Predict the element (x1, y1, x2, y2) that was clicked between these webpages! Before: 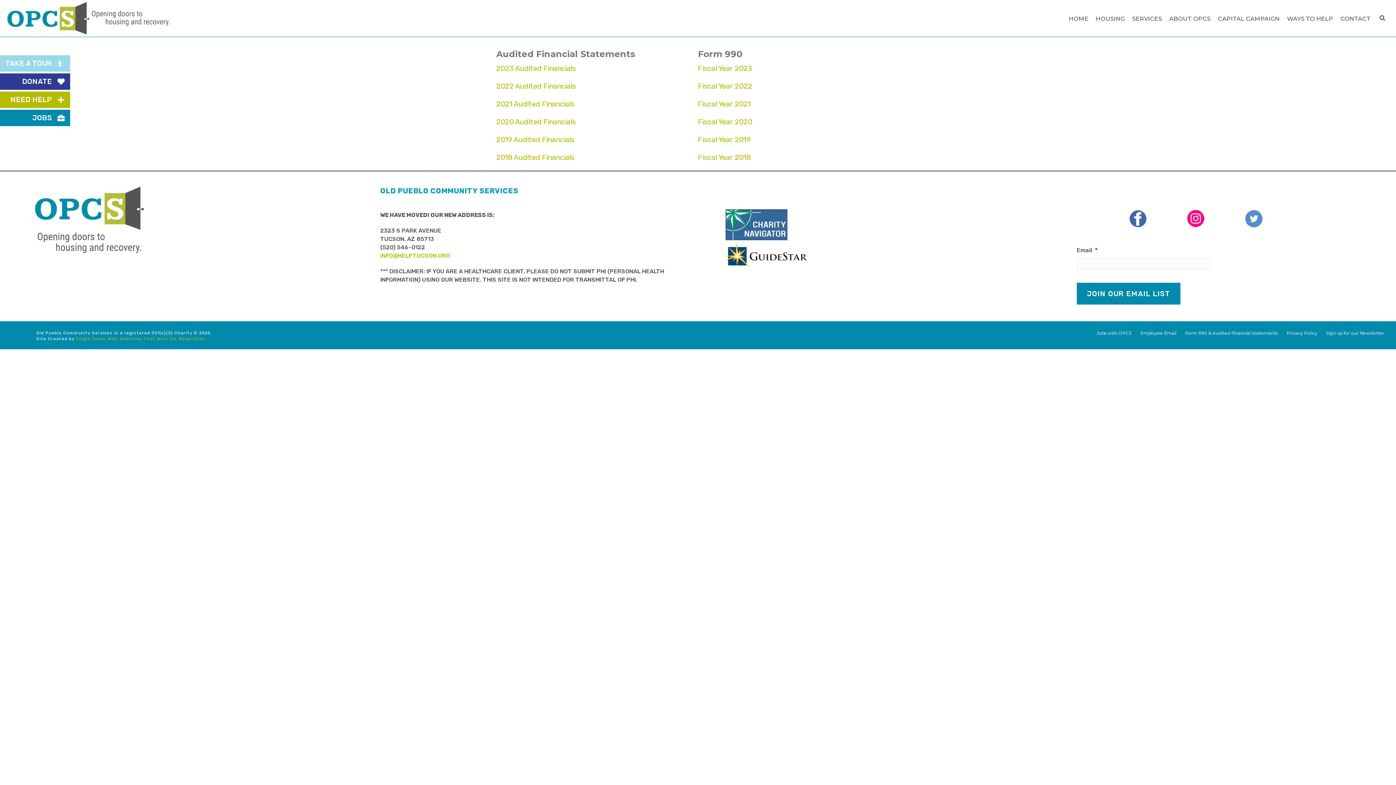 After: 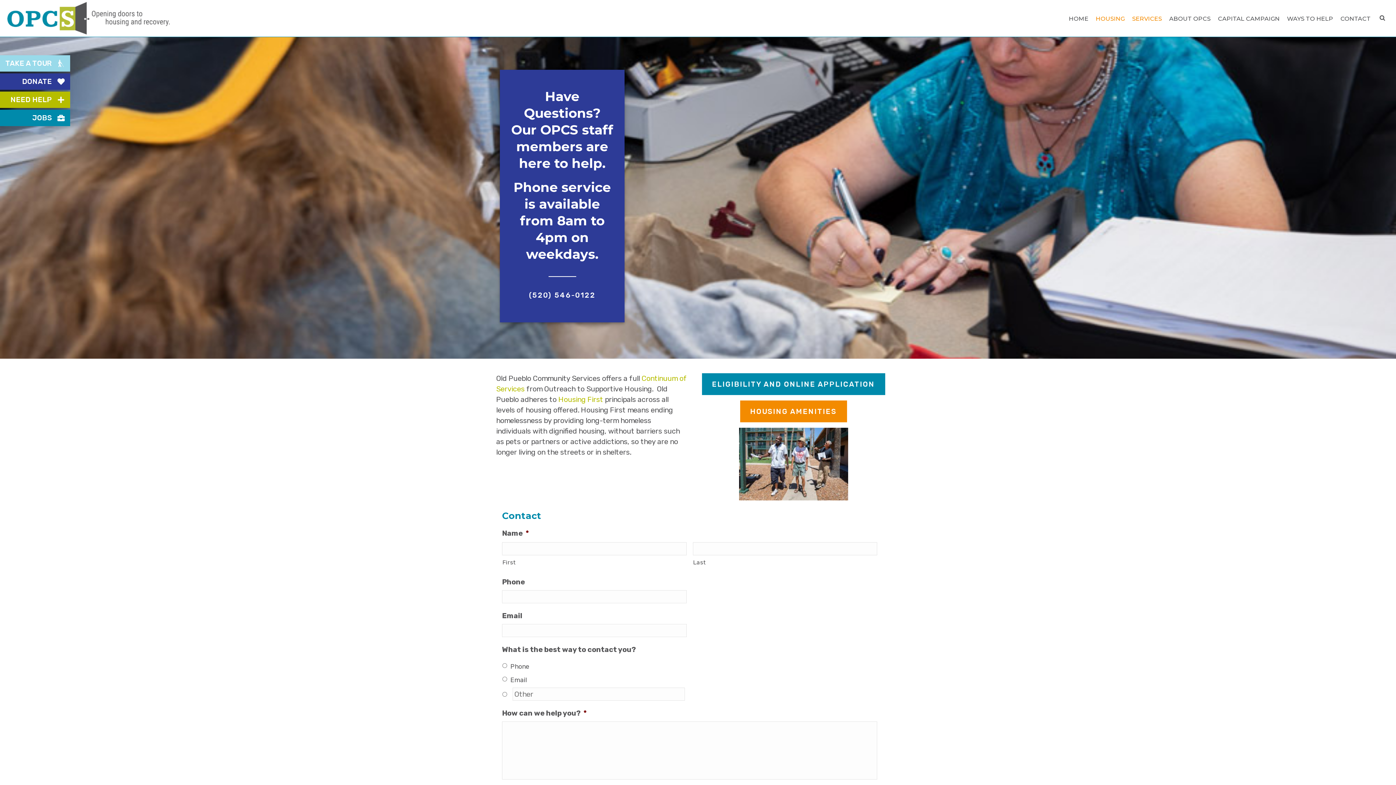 Action: bbox: (0, 91, 70, 108) label: NEED HELP